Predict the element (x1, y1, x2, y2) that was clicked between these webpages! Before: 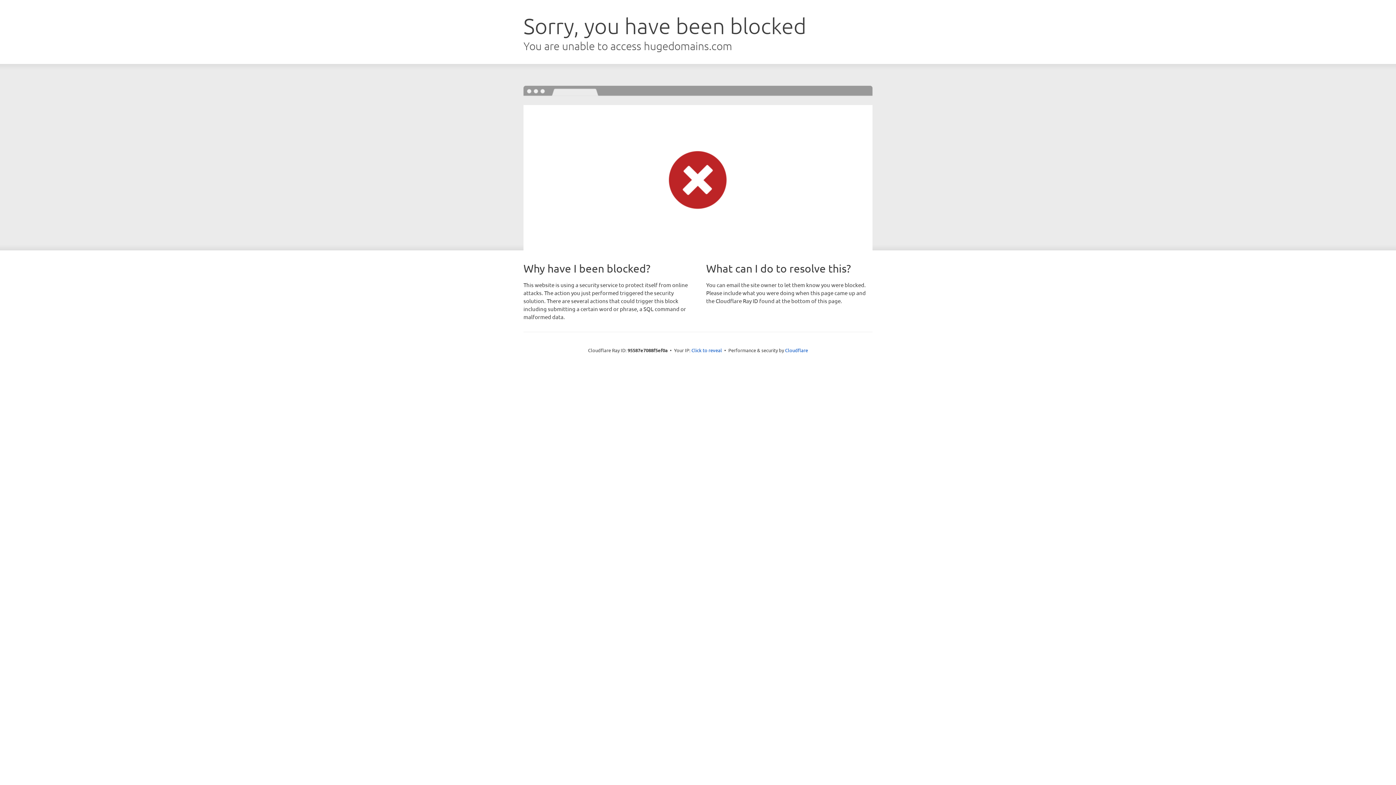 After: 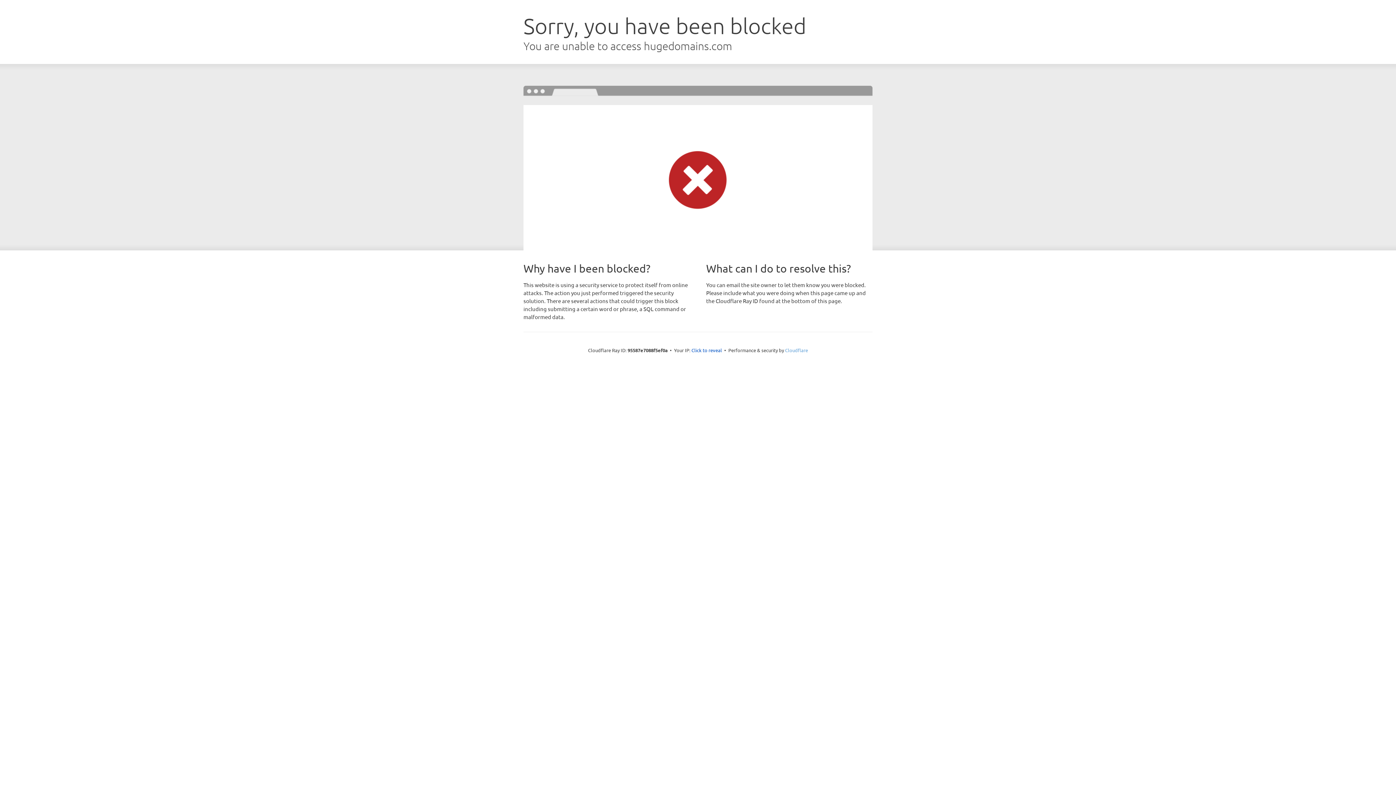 Action: bbox: (785, 347, 808, 353) label: Cloudflare